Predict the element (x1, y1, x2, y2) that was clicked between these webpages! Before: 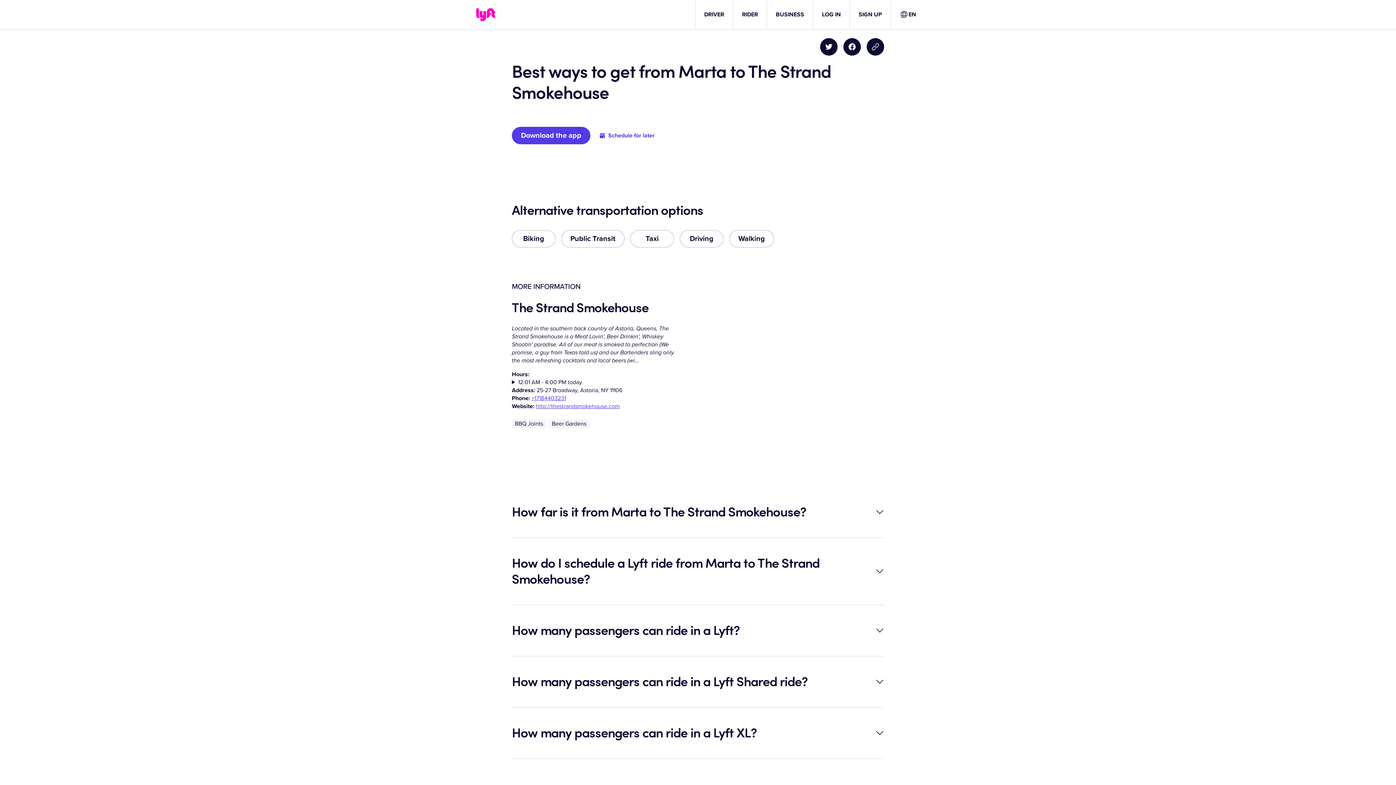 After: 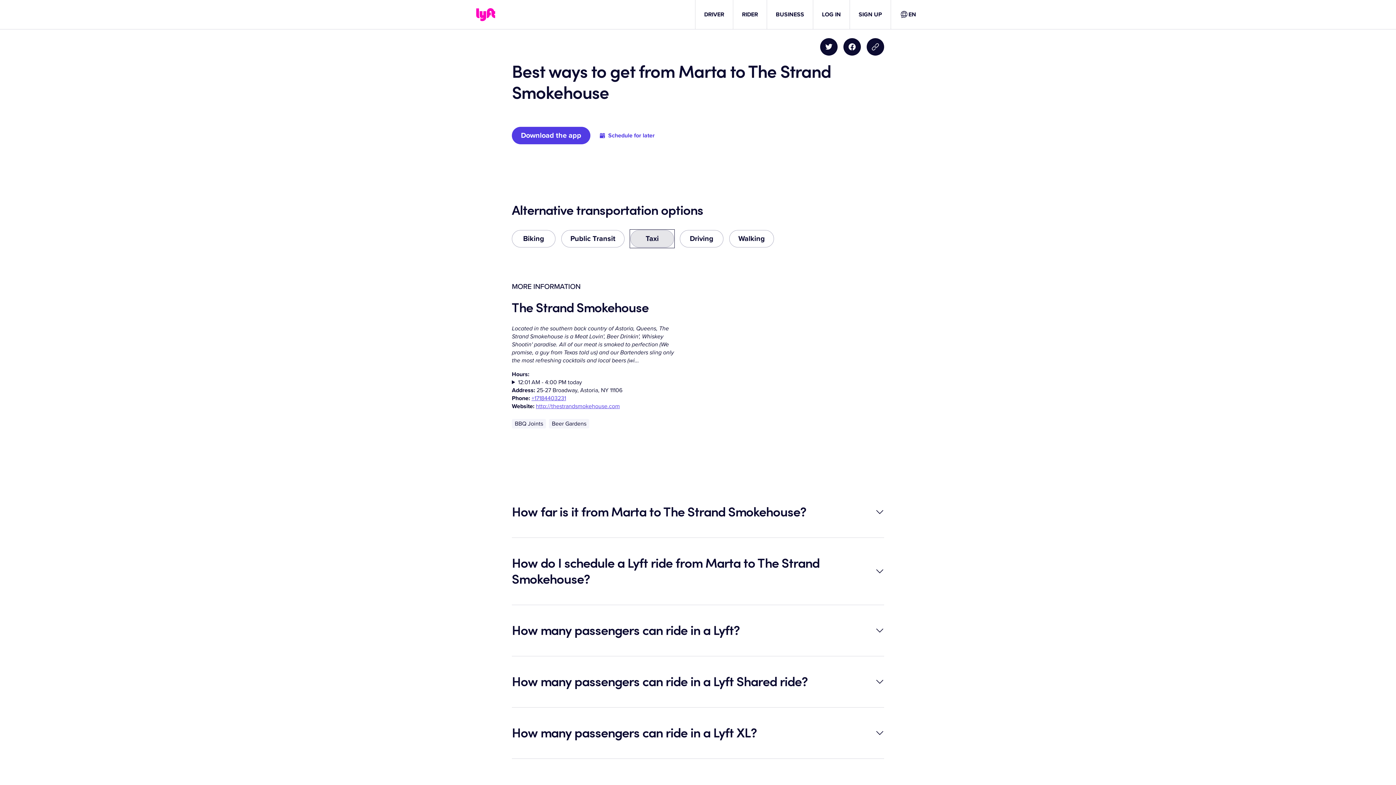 Action: label: Taxi bbox: (630, 230, 674, 247)